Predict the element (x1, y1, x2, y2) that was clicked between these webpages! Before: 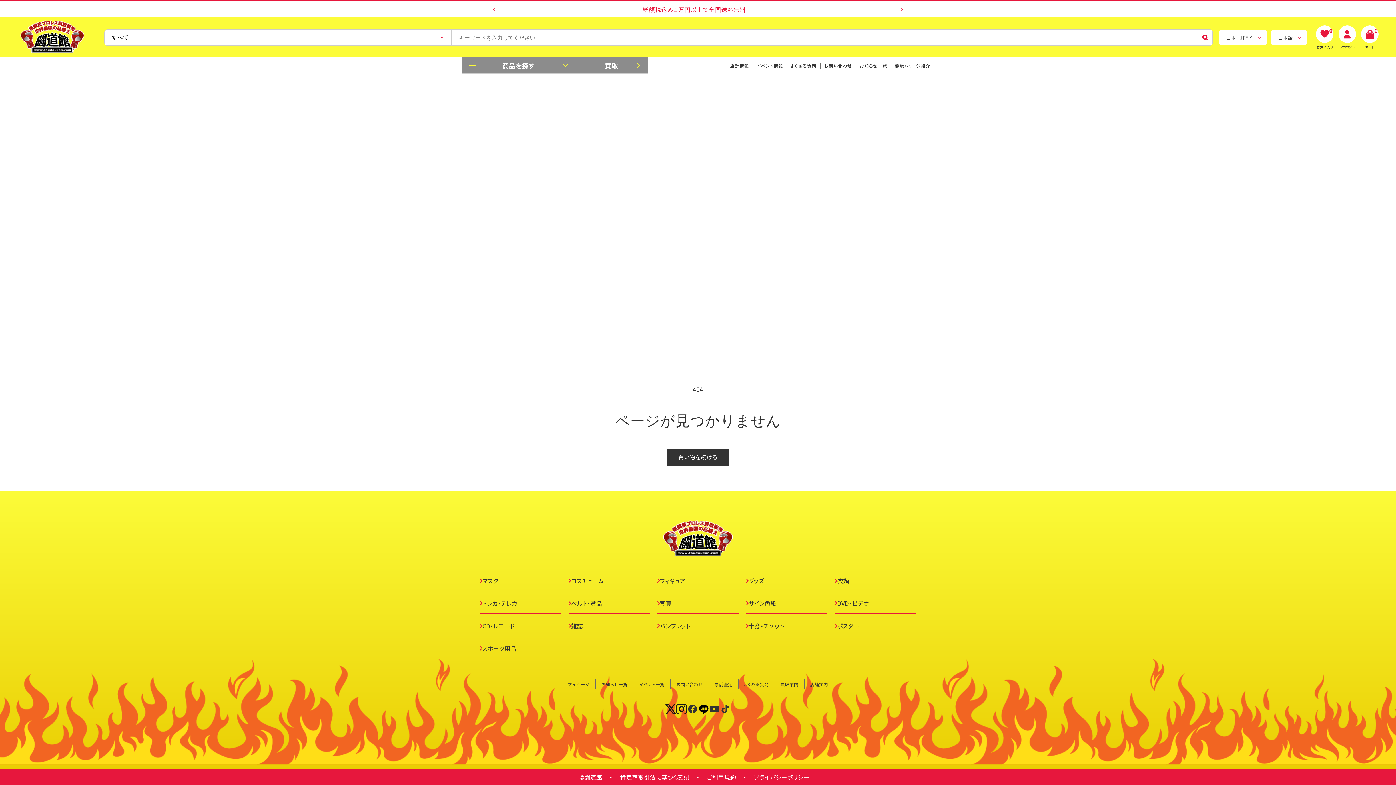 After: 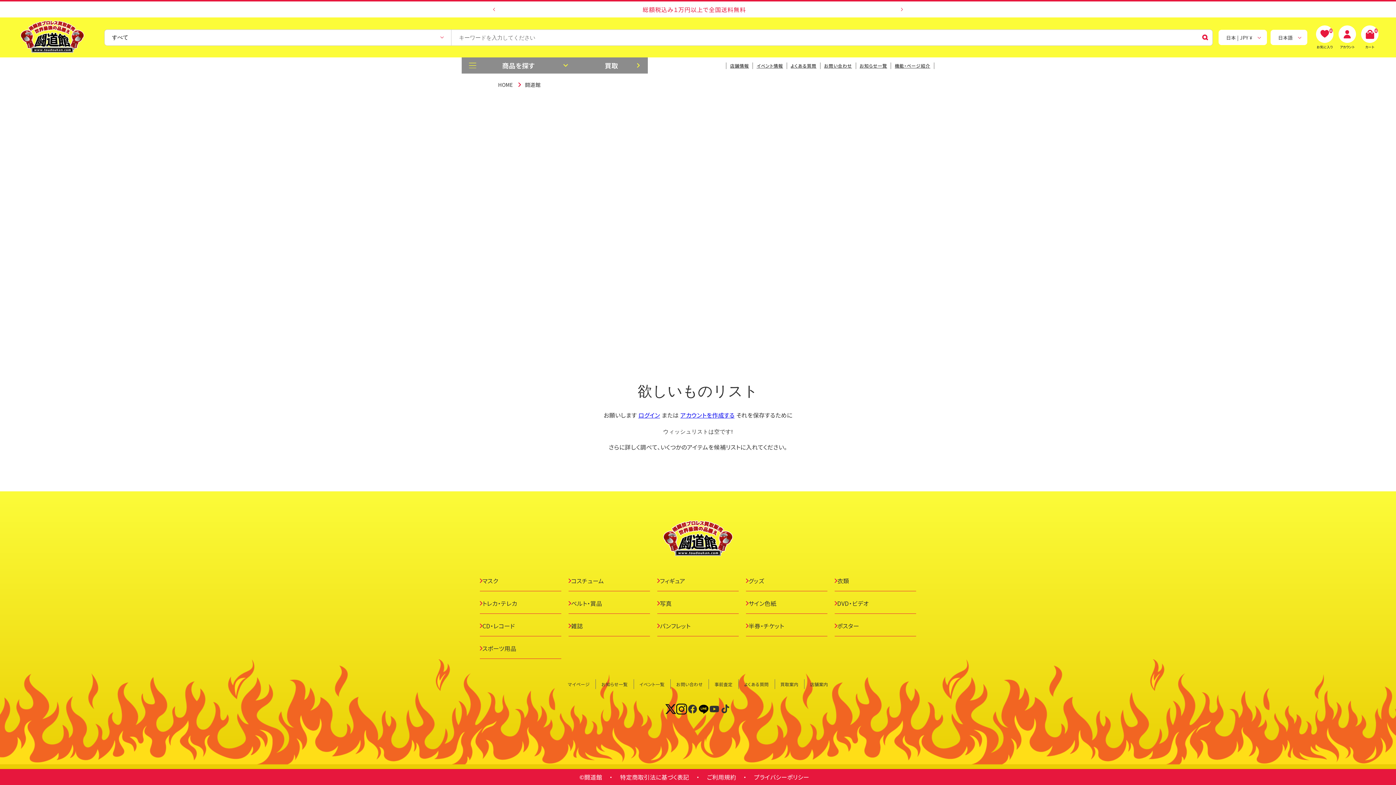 Action: bbox: (1316, 25, 1333, 49) label: お気に入り
0